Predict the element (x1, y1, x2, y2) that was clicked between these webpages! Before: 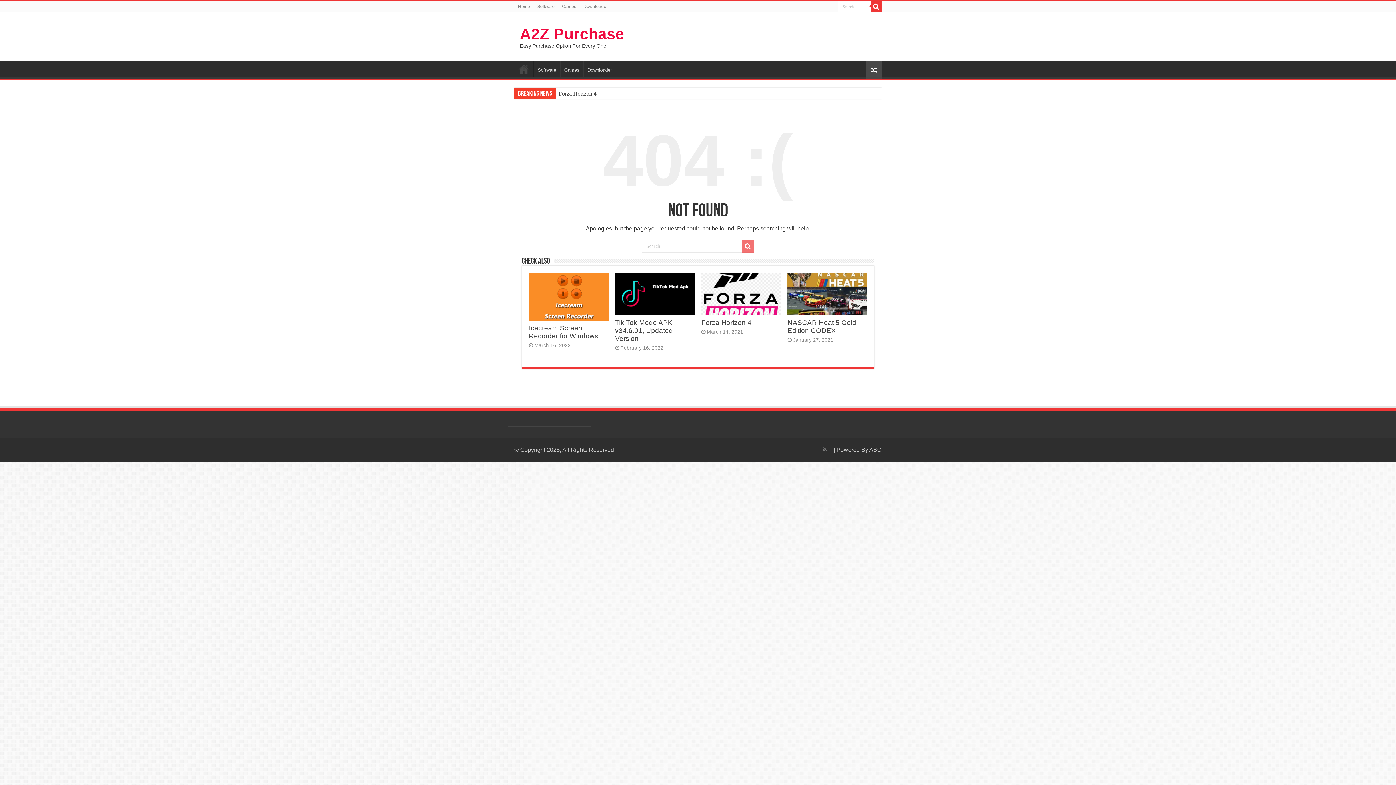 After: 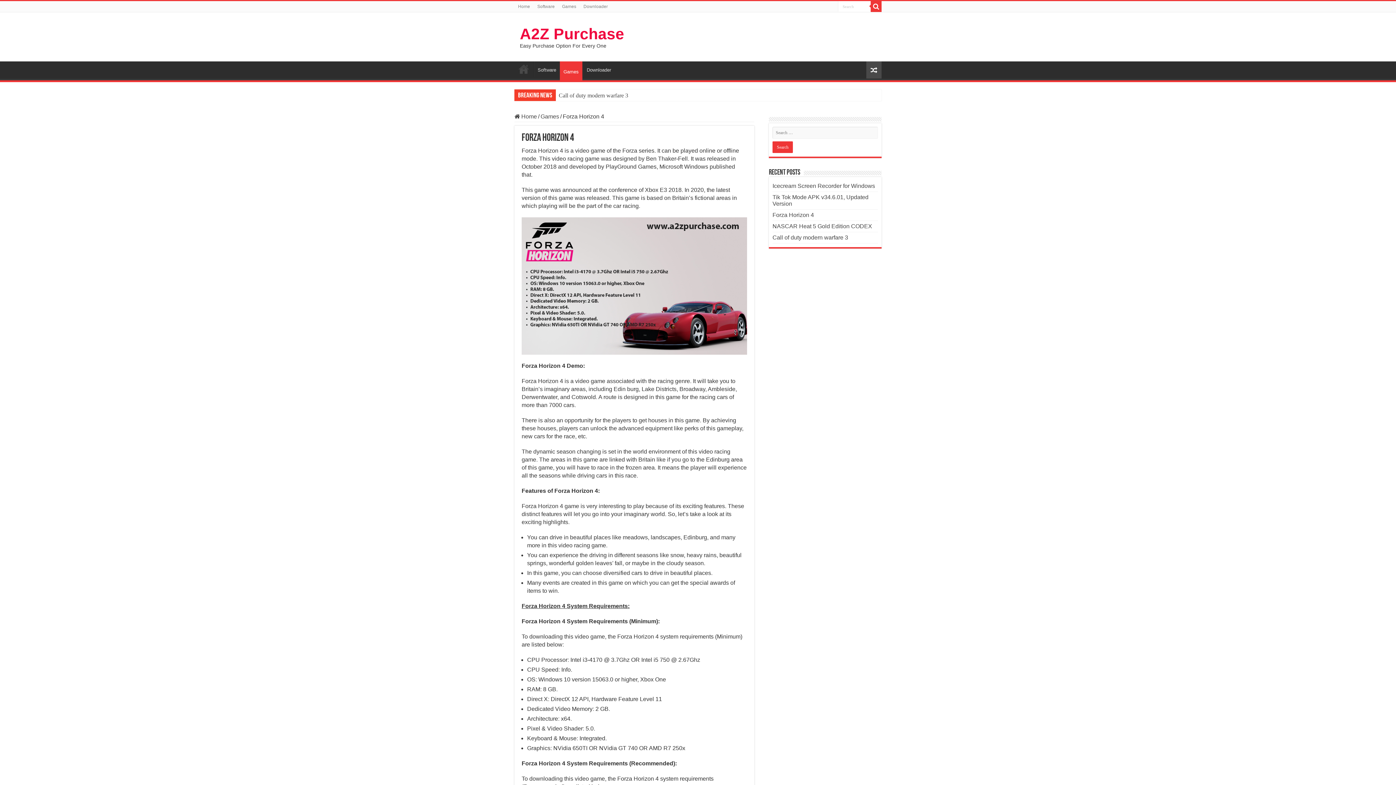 Action: bbox: (701, 273, 781, 315) label:  